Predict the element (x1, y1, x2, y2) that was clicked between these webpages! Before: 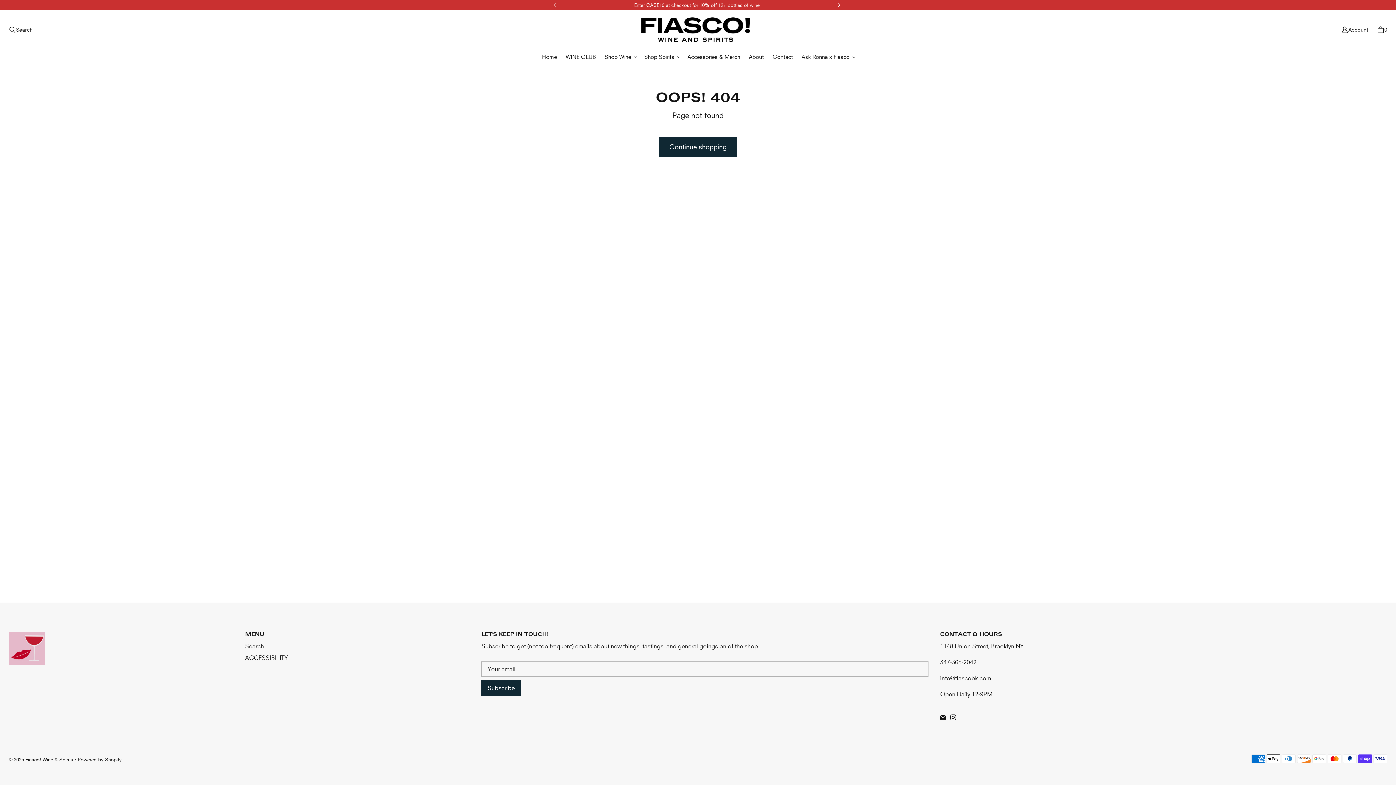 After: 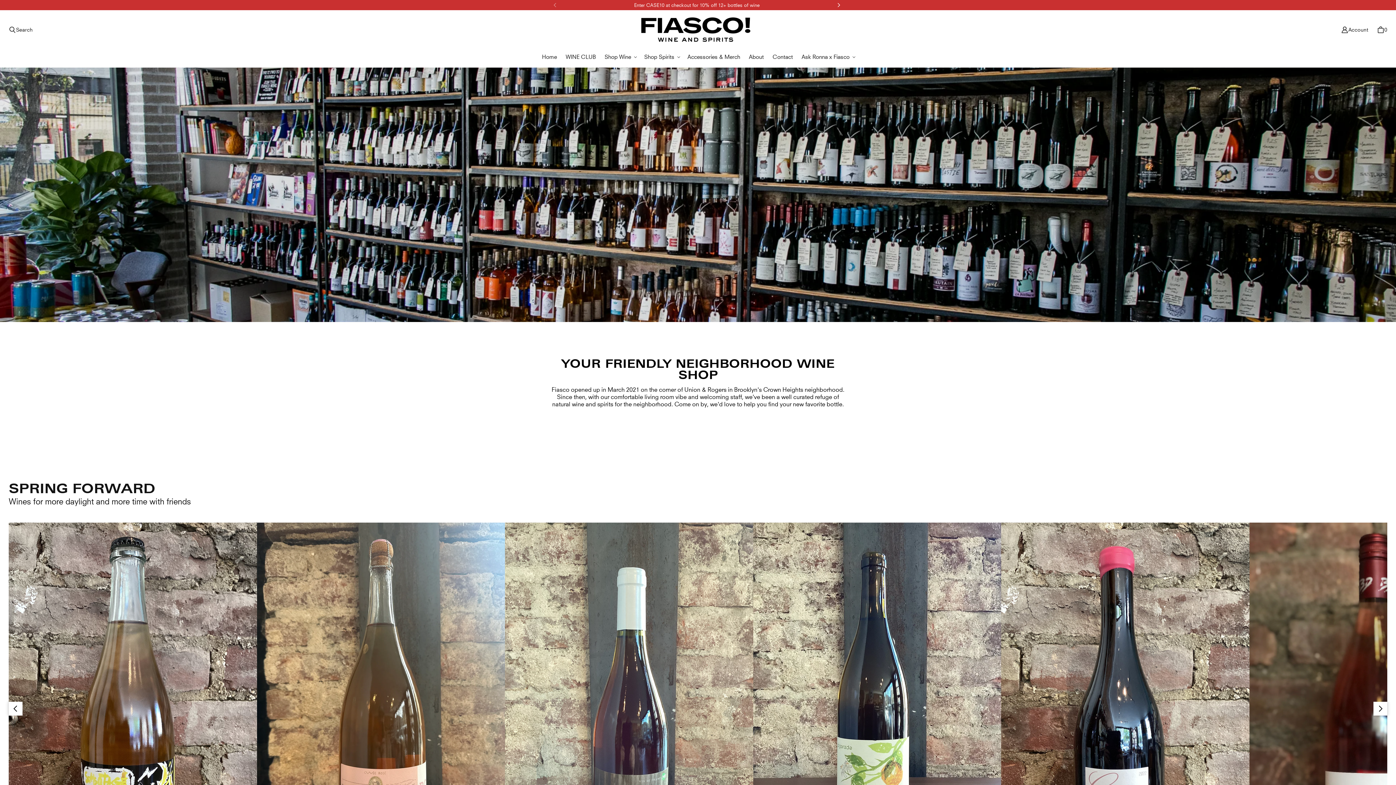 Action: bbox: (8, 632, 45, 665) label: Fiasco! Wine & Spirits